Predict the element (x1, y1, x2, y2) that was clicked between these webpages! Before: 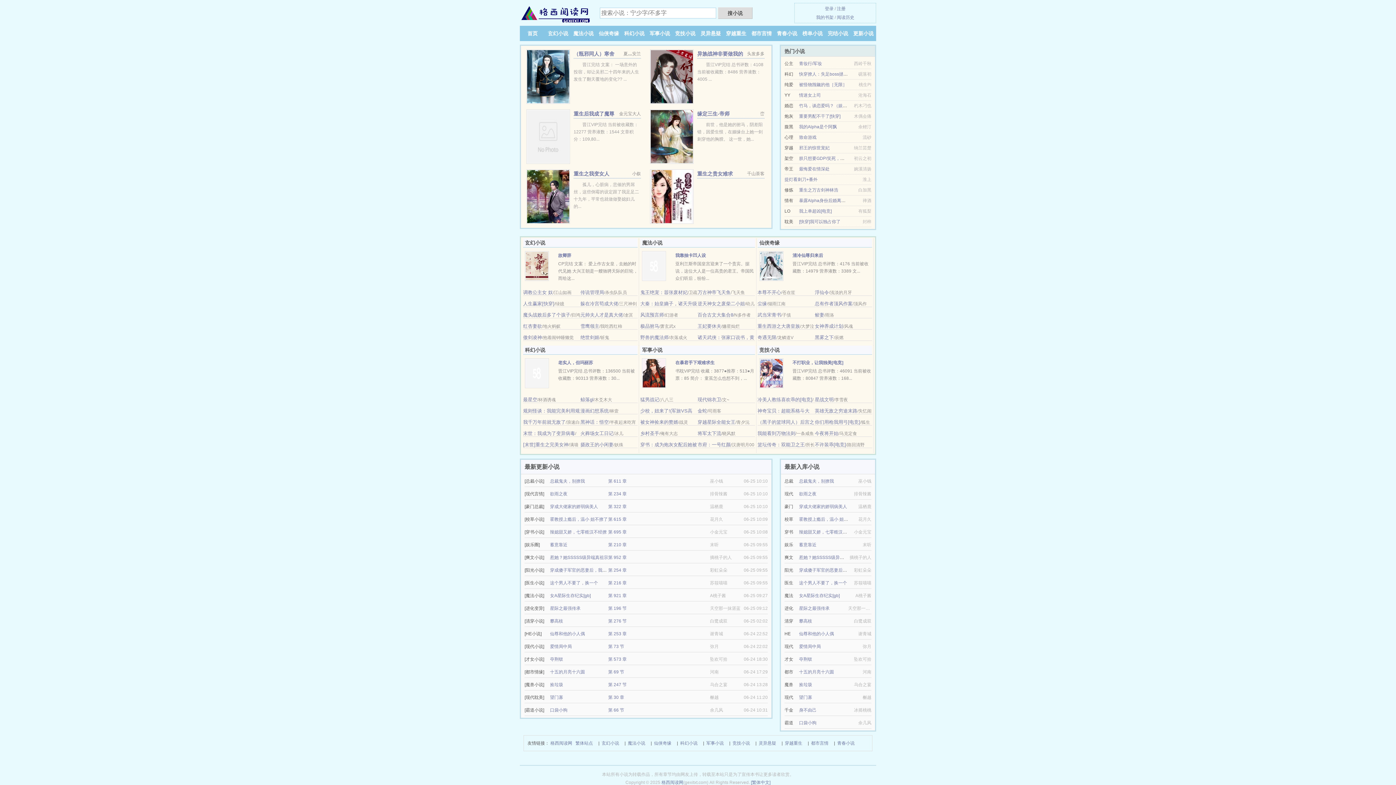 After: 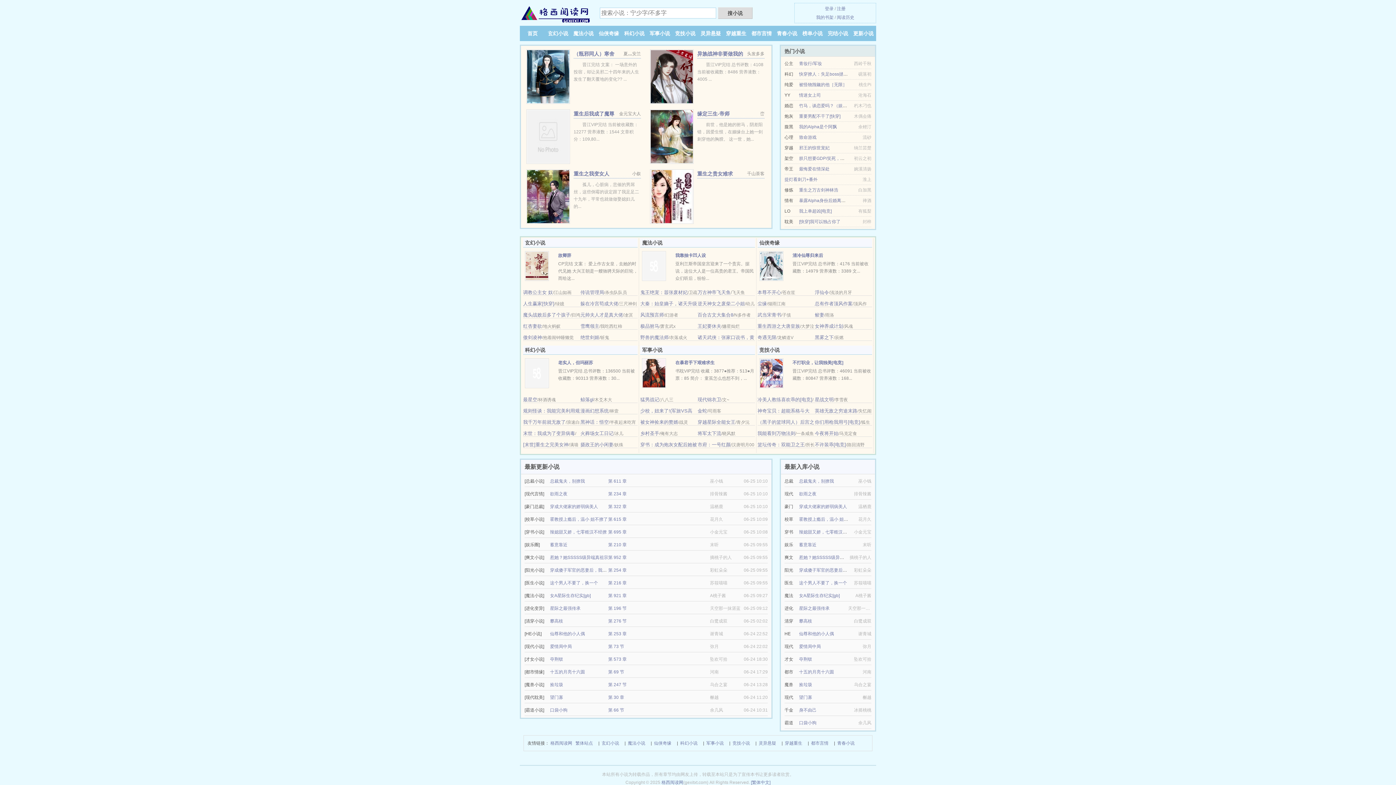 Action: label: 魔法小说 bbox: (628, 739, 645, 747)